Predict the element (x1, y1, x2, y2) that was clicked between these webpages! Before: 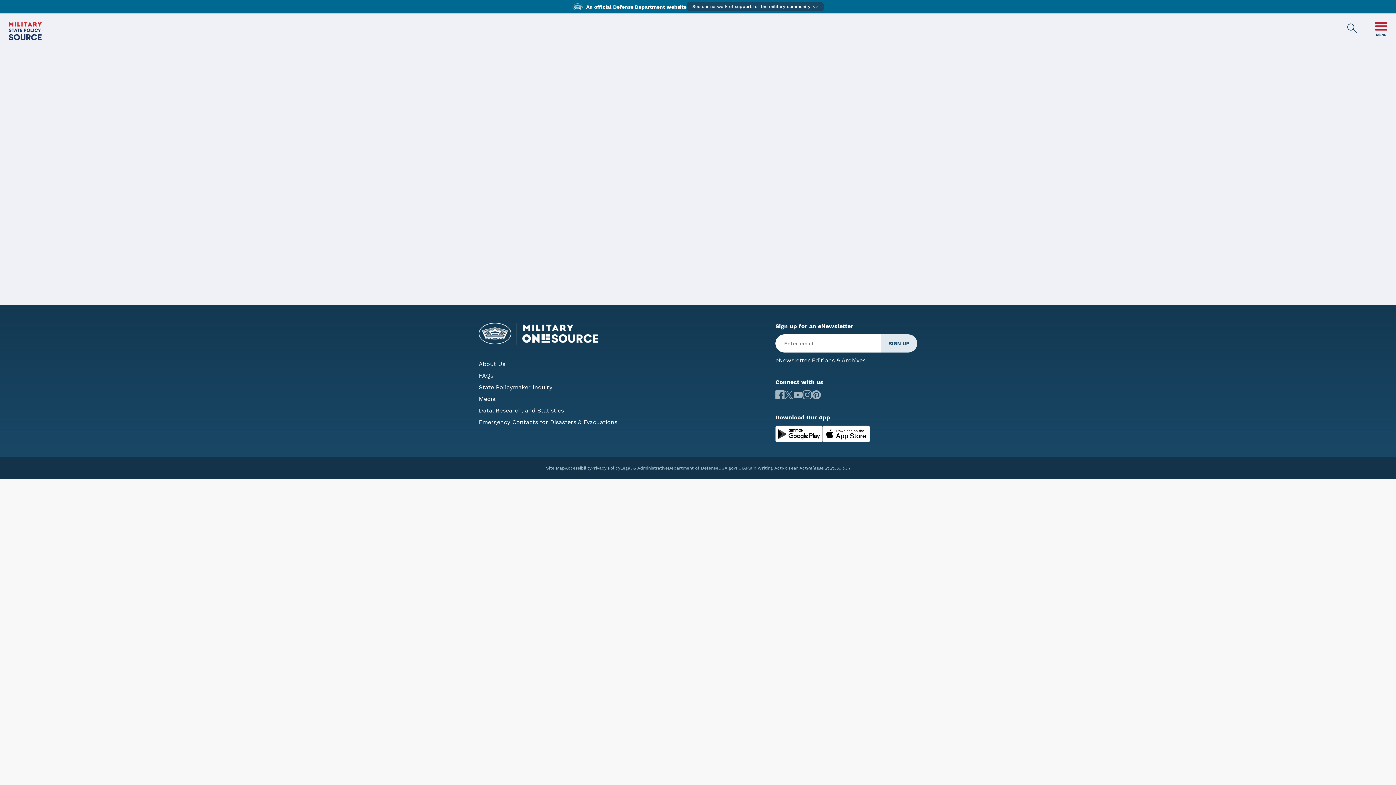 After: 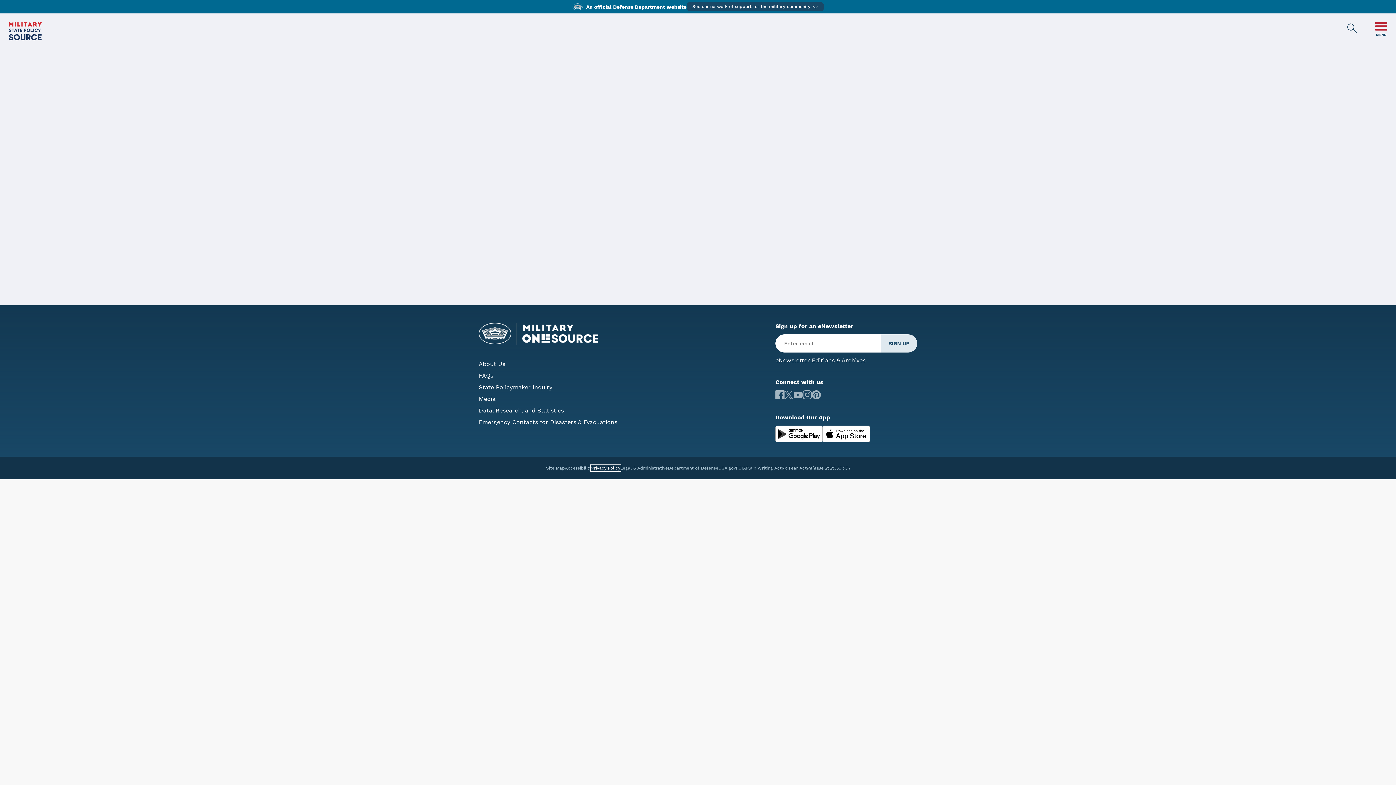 Action: label: Privacy Policy bbox: (591, 465, 620, 470)